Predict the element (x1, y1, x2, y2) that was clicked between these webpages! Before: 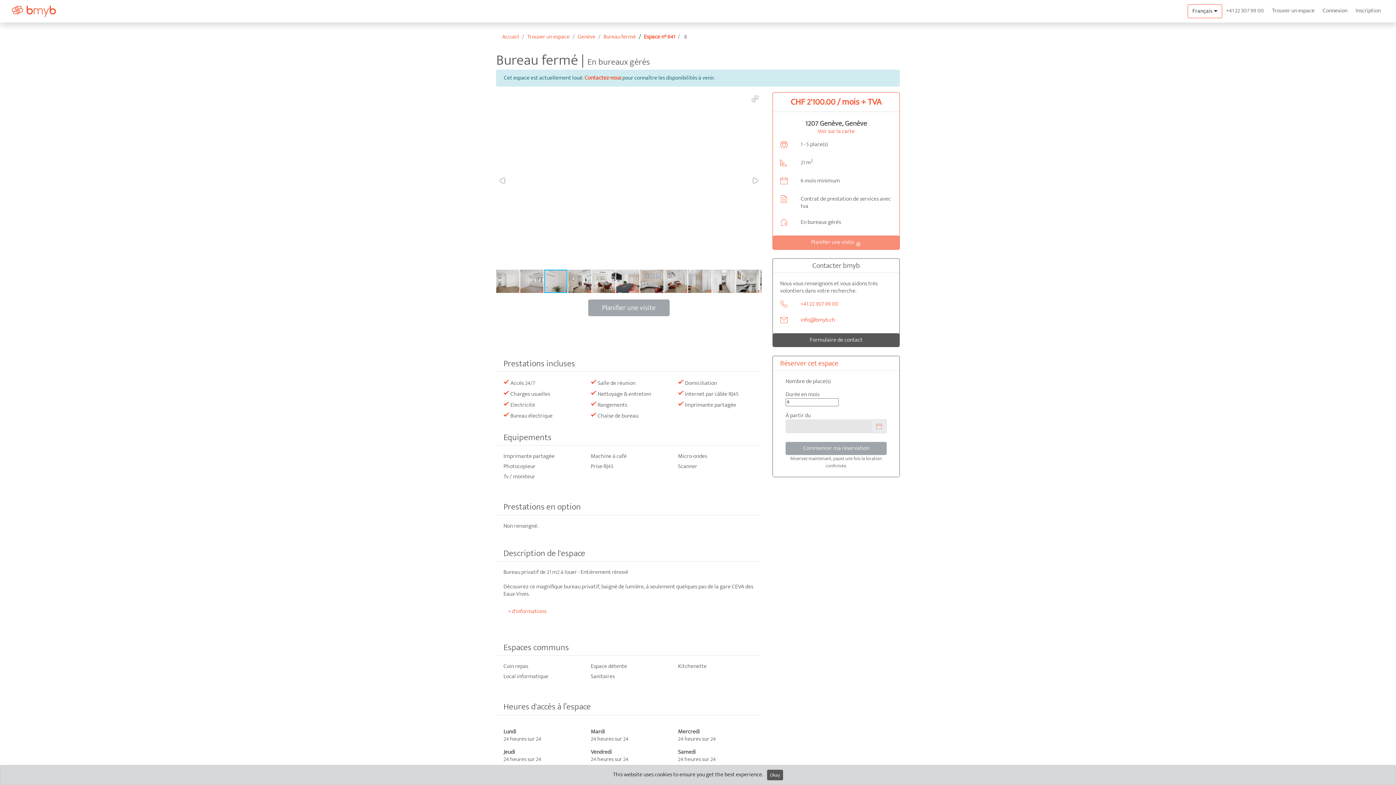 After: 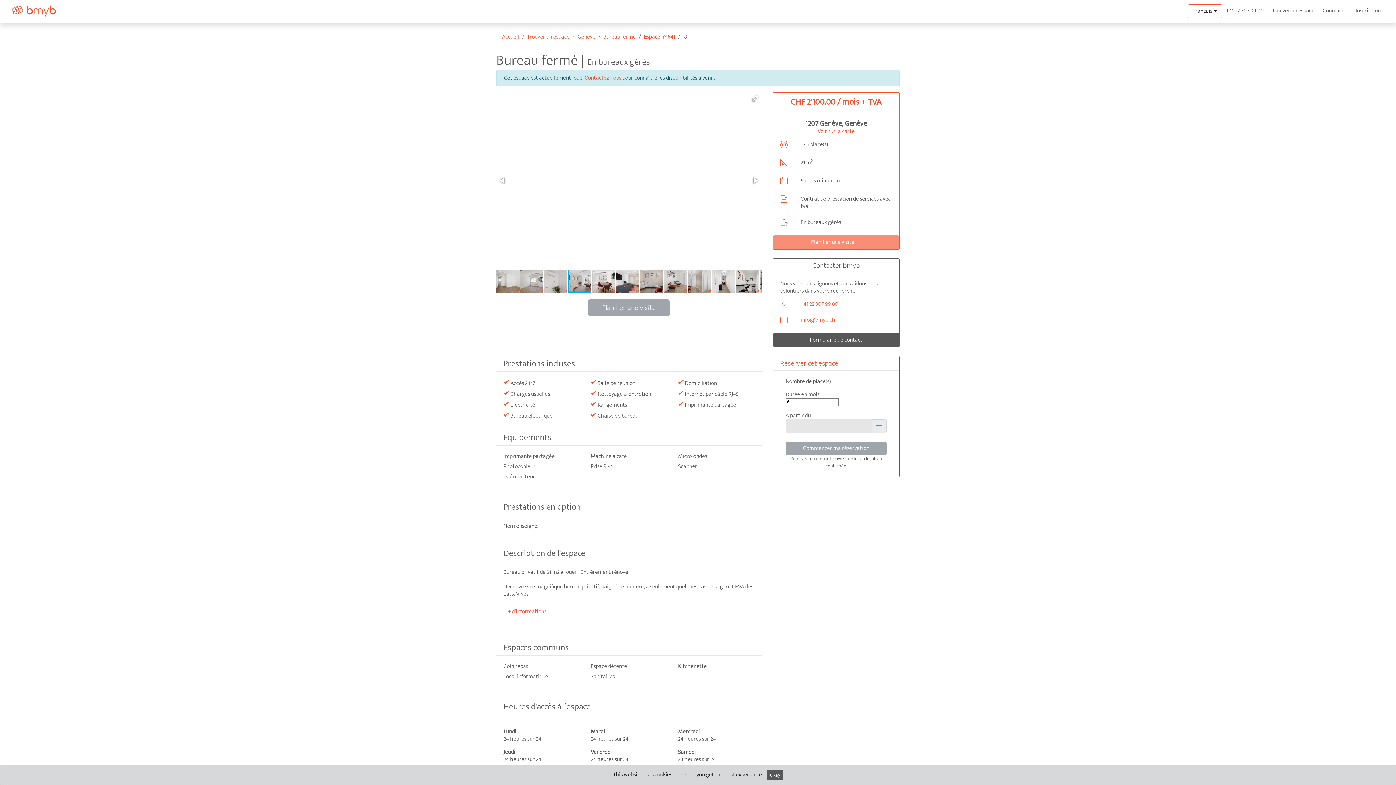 Action: label: Espace n° 641 bbox: (644, 32, 675, 41)